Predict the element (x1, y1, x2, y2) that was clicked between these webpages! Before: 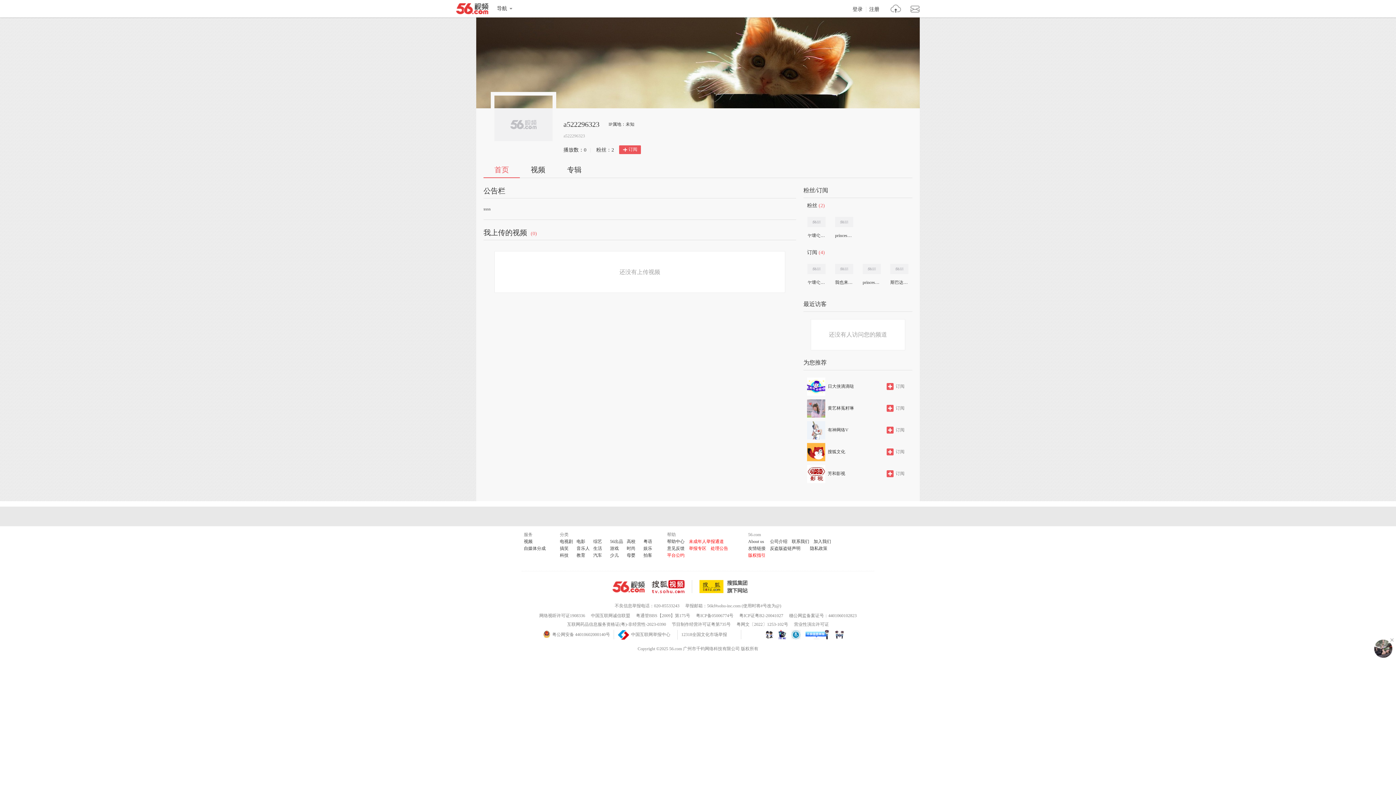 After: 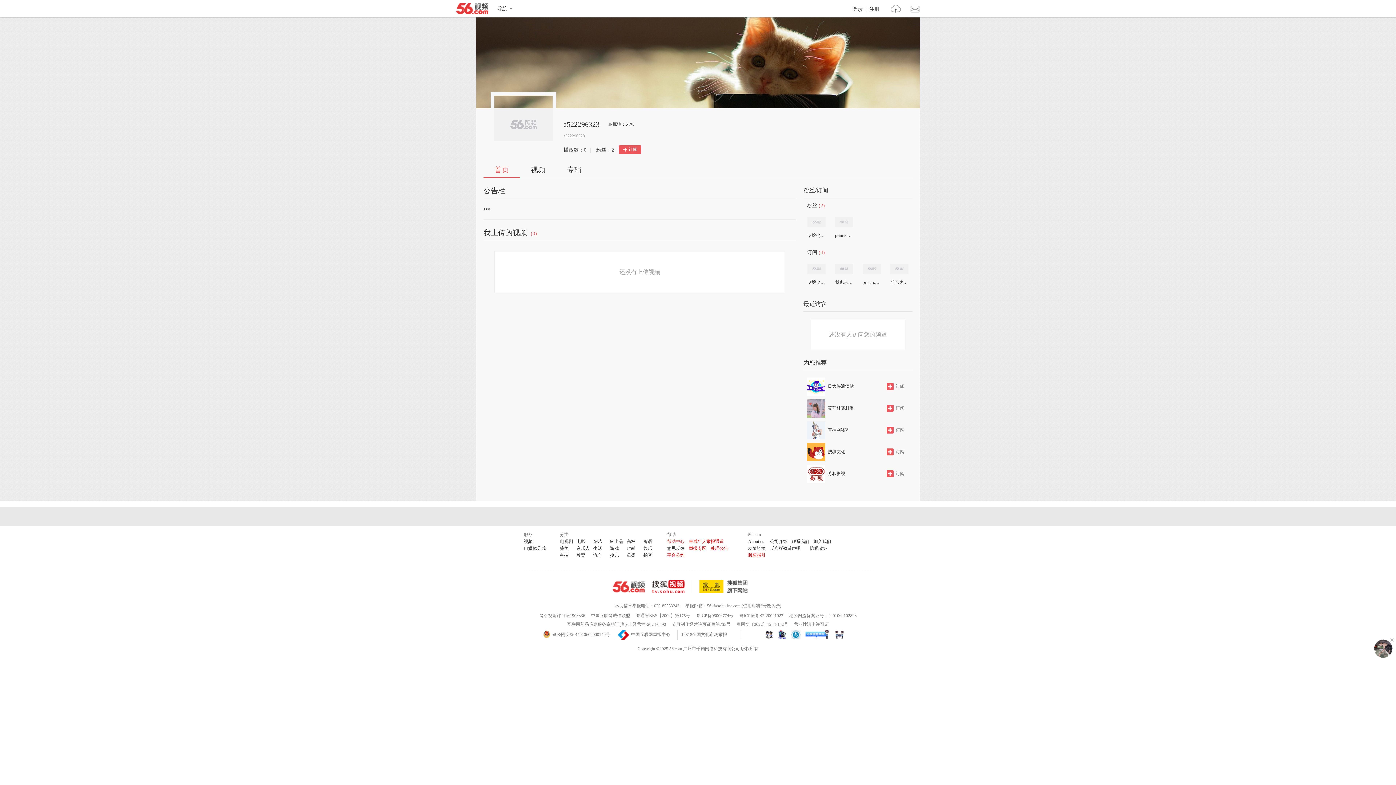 Action: label: 帮助中心 bbox: (667, 539, 684, 544)